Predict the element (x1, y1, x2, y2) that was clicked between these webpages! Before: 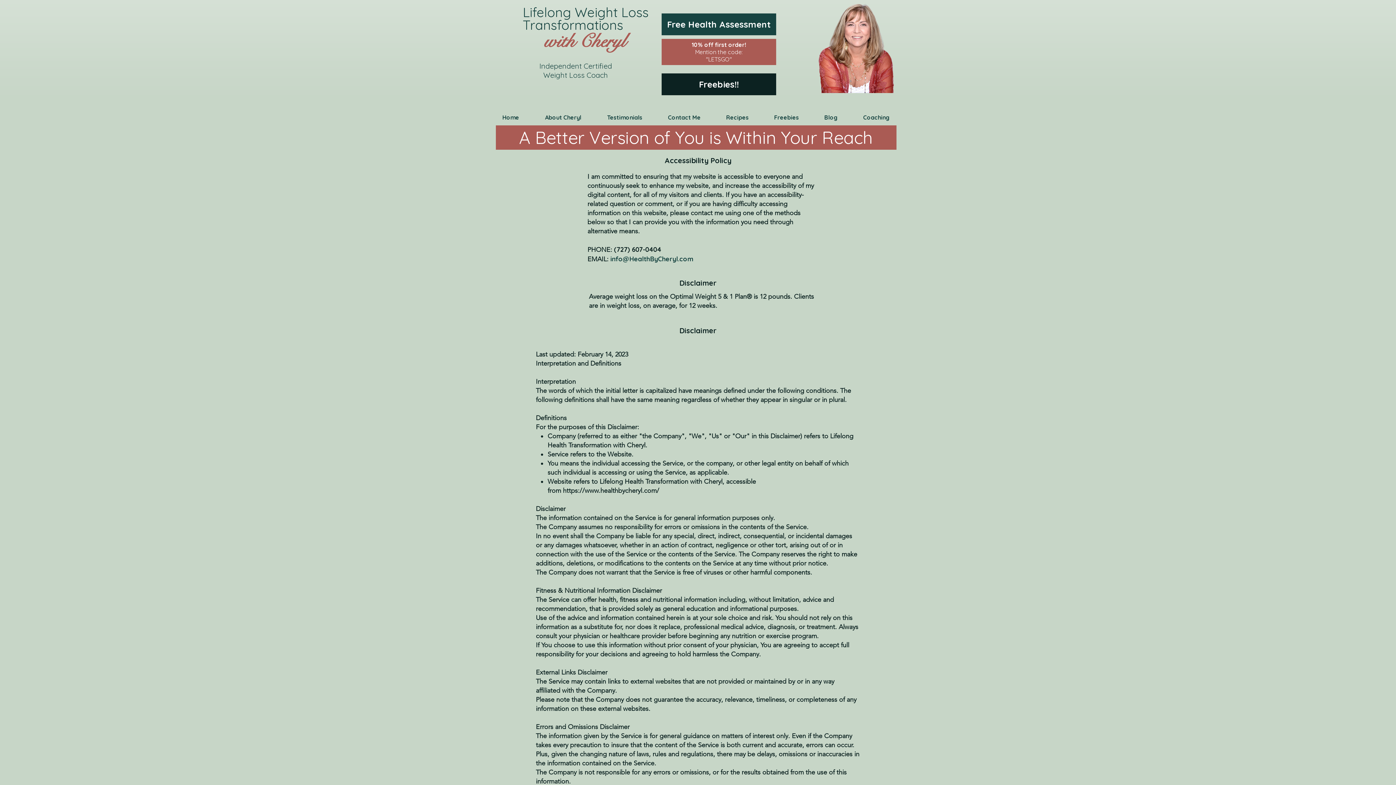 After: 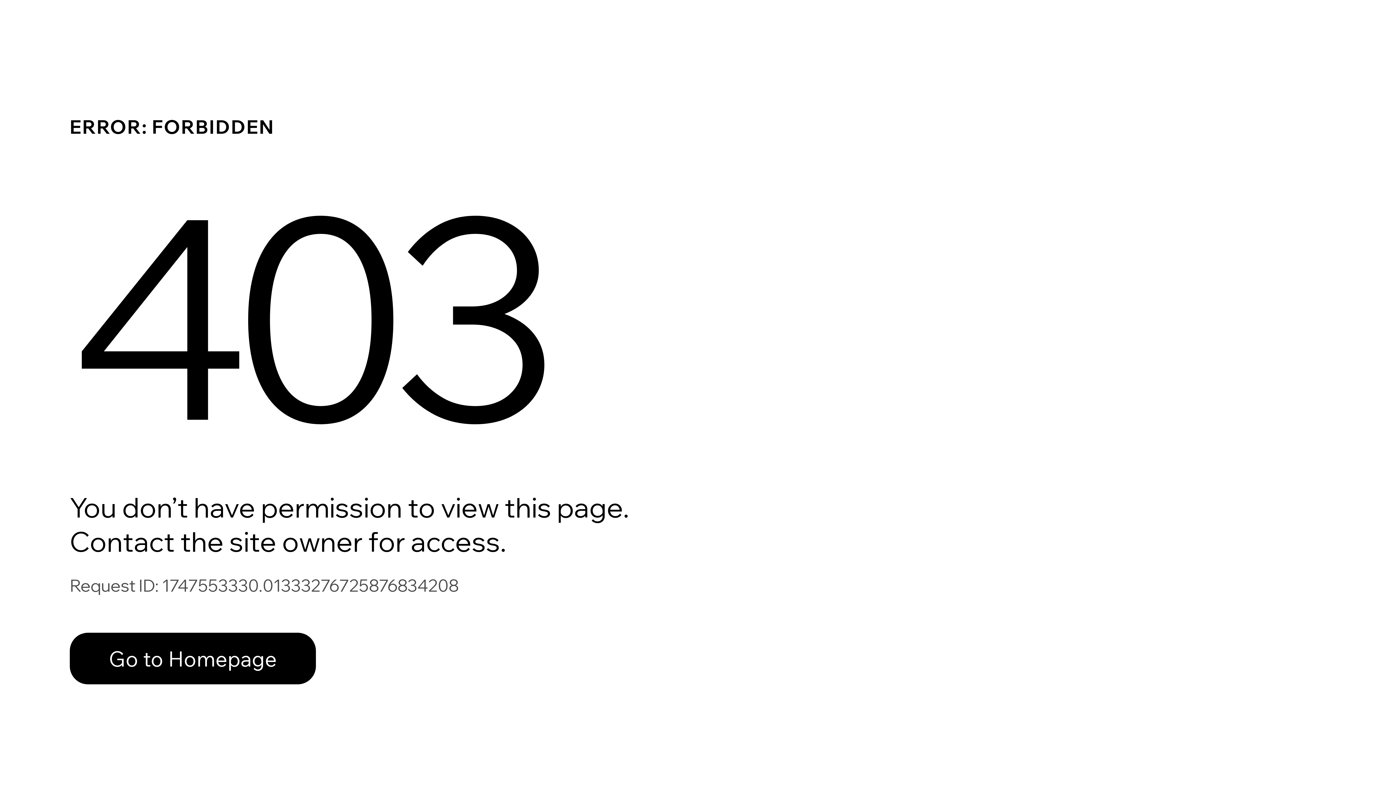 Action: label: Freebies bbox: (761, 109, 811, 125)